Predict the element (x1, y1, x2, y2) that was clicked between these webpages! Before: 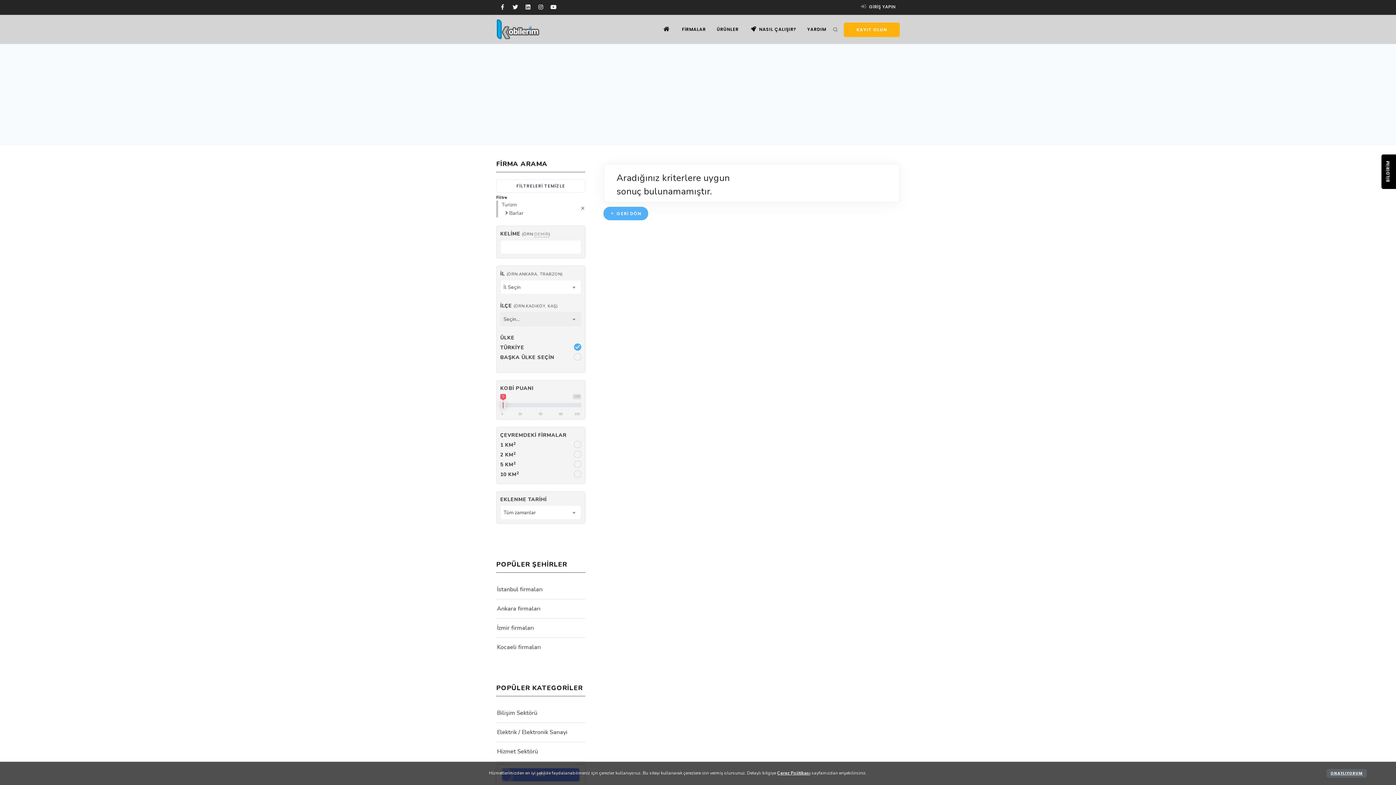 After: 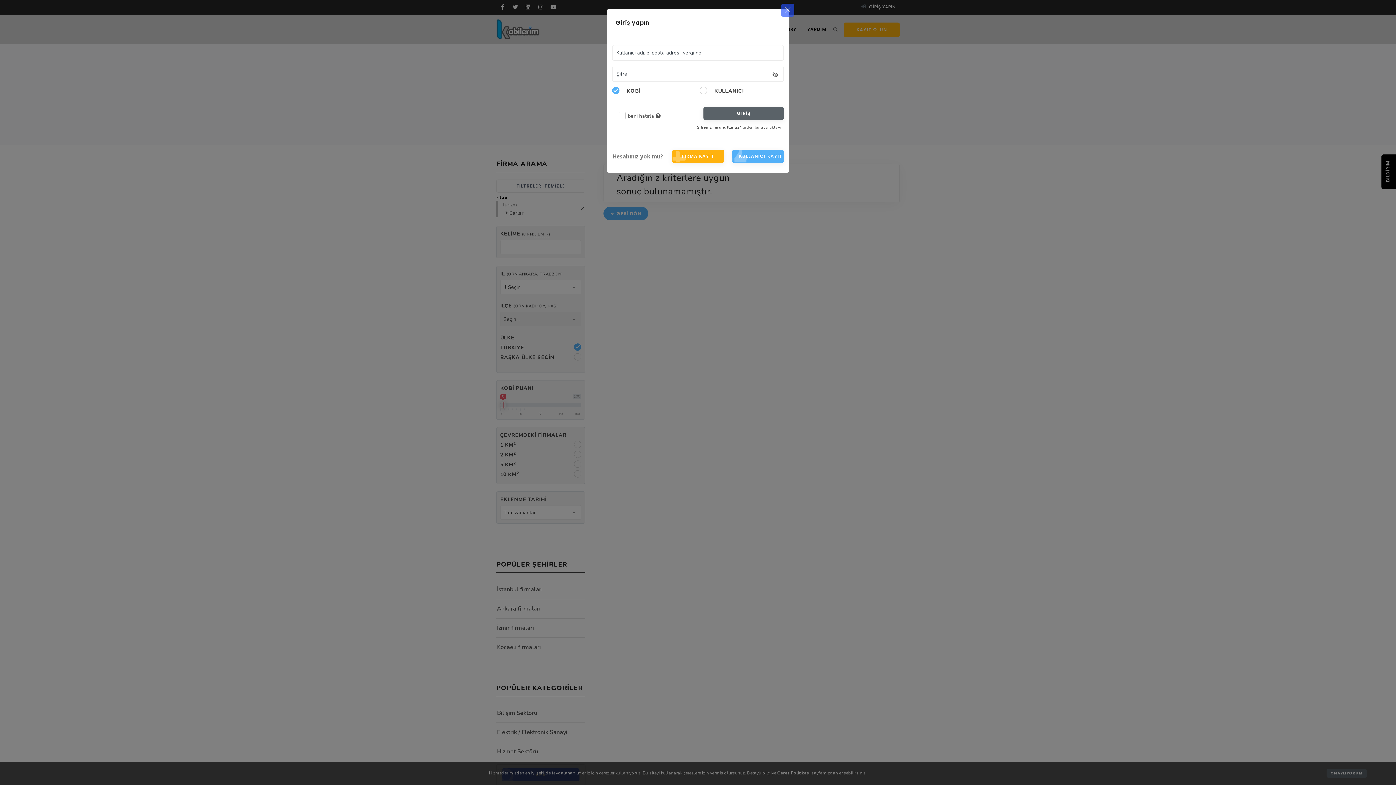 Action: bbox: (855, 0, 900, 14) label:  GİRİŞ YAPIN